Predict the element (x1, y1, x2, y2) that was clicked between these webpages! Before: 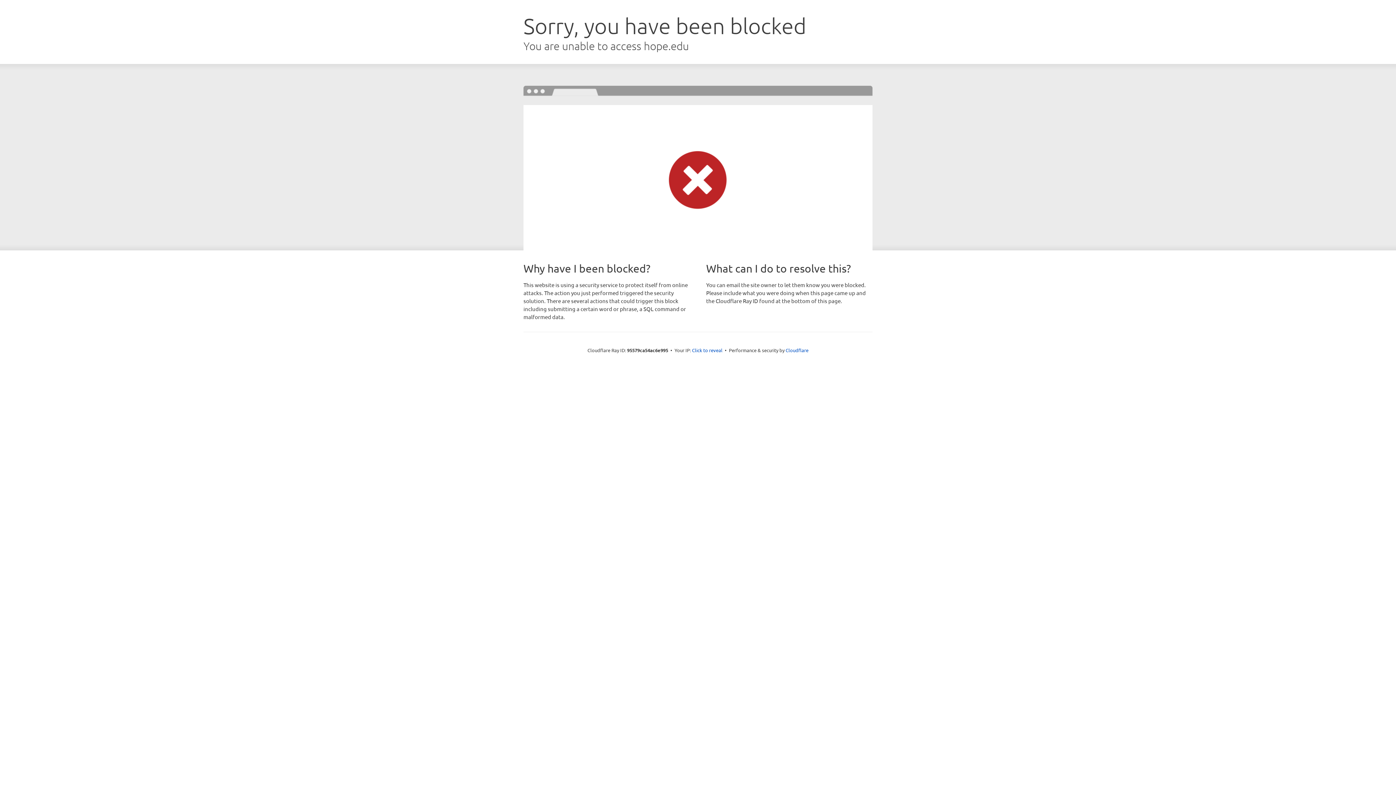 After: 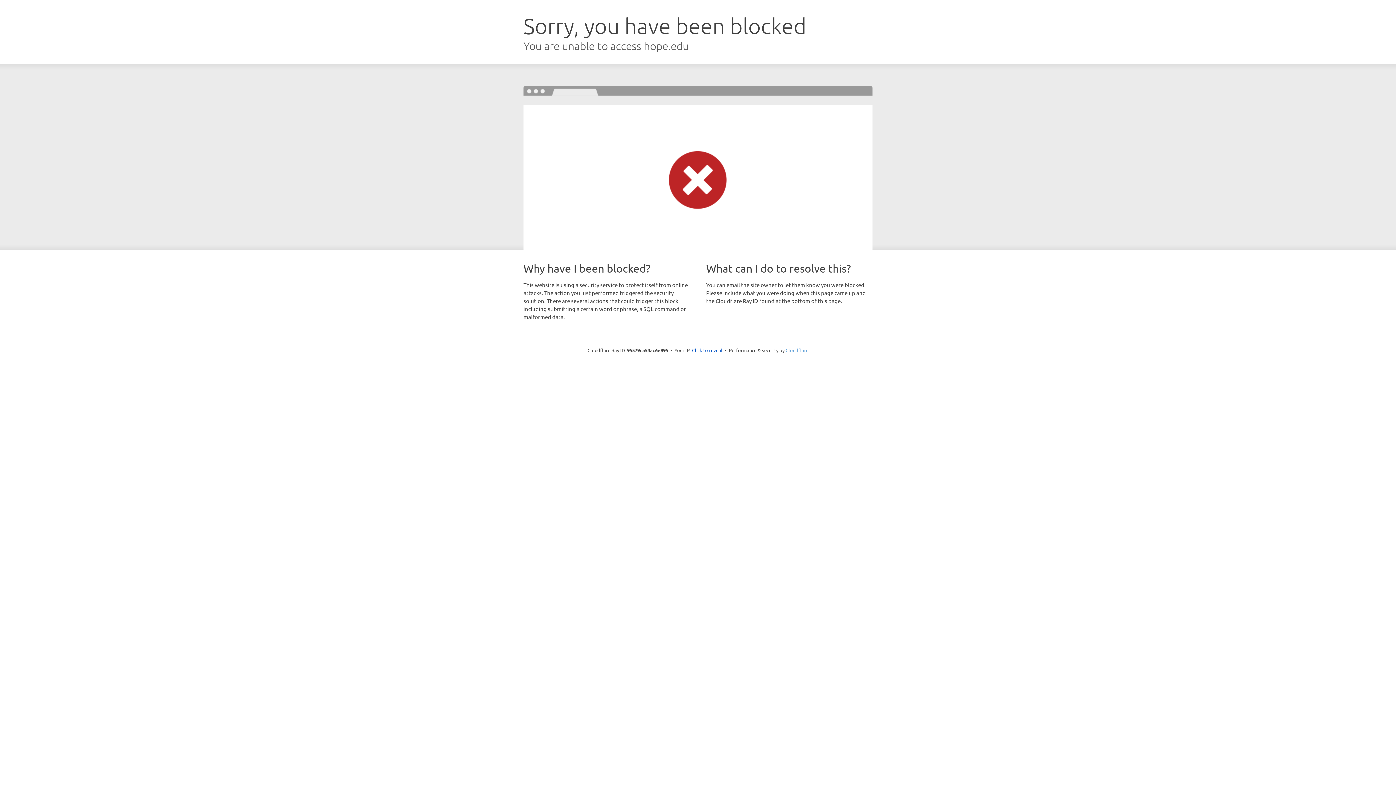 Action: bbox: (785, 347, 808, 353) label: Cloudflare